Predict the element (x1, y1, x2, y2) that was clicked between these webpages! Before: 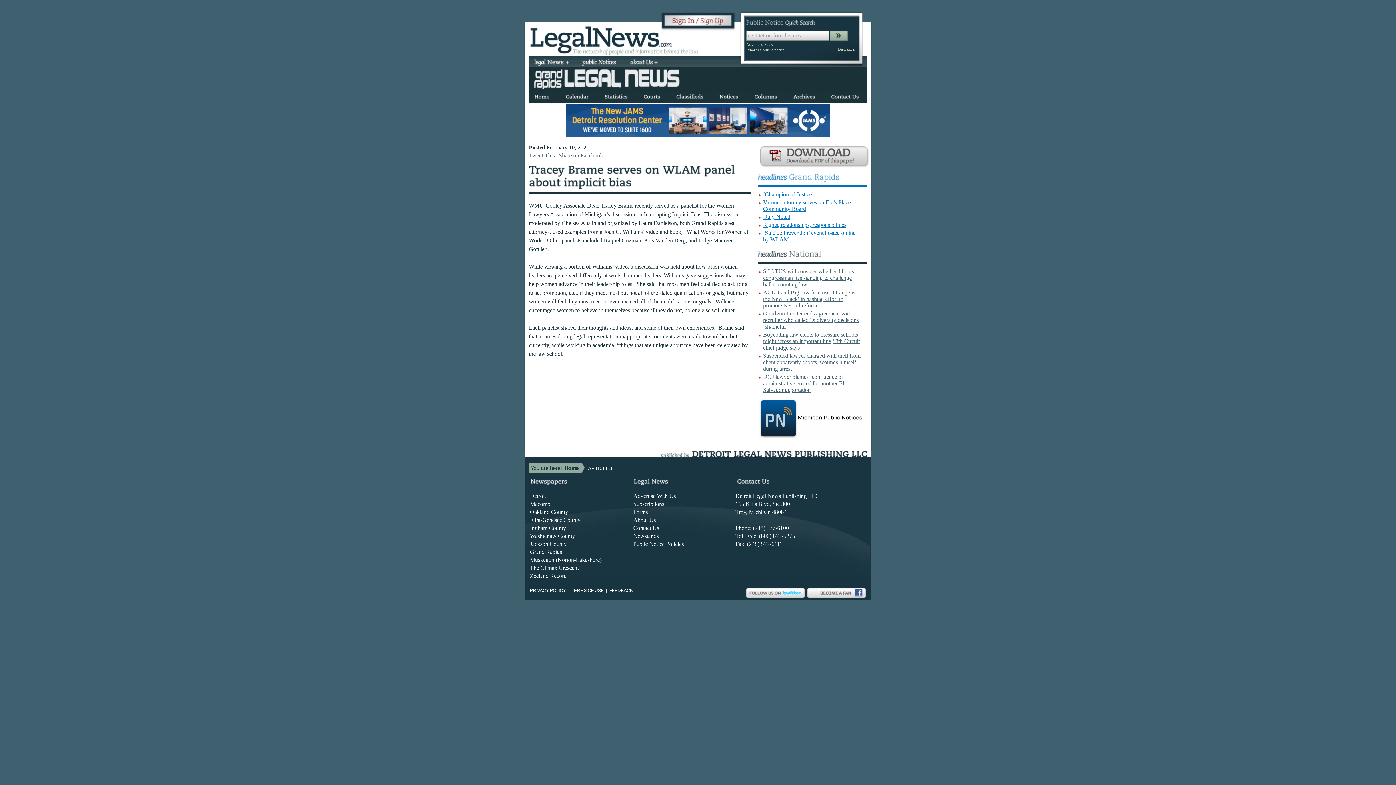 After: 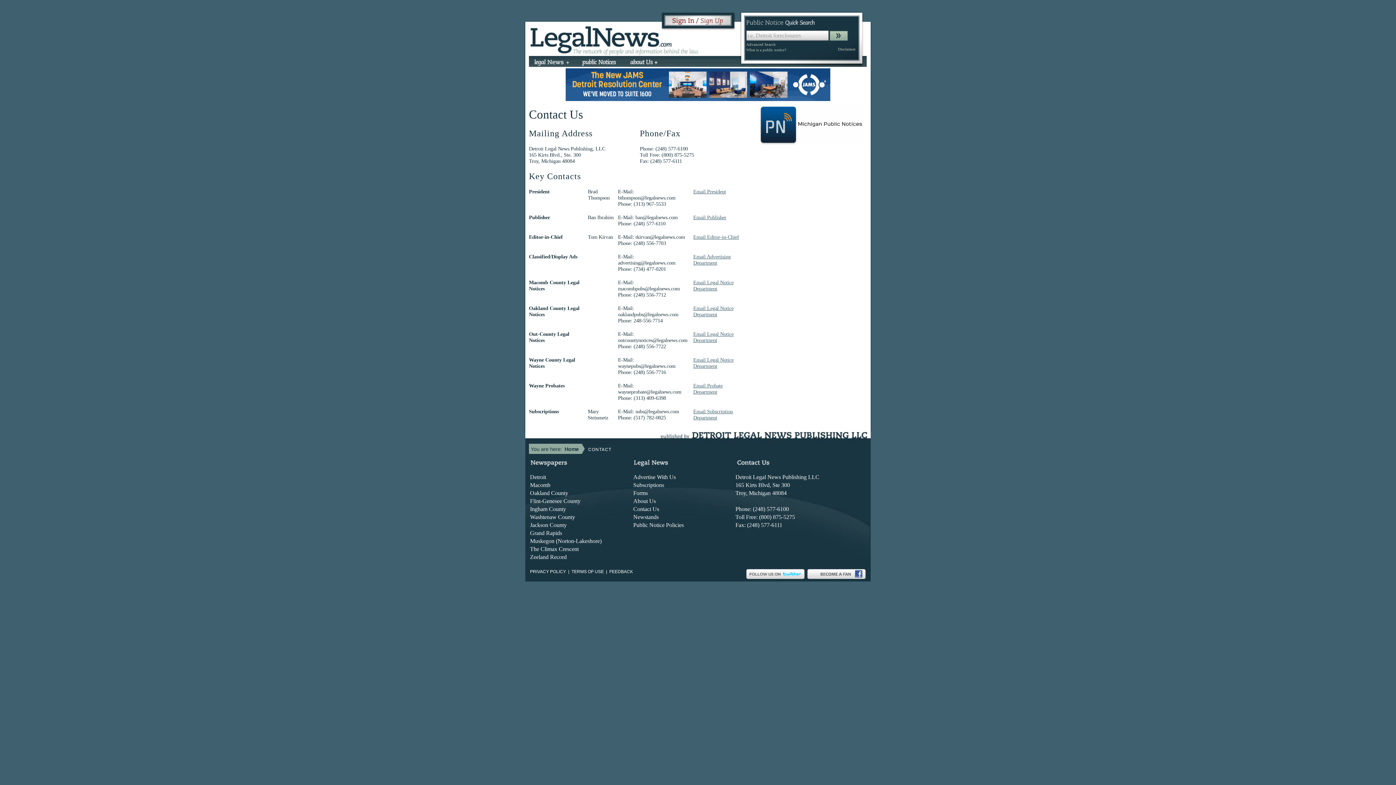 Action: bbox: (632, 524, 660, 532) label: Contact Us